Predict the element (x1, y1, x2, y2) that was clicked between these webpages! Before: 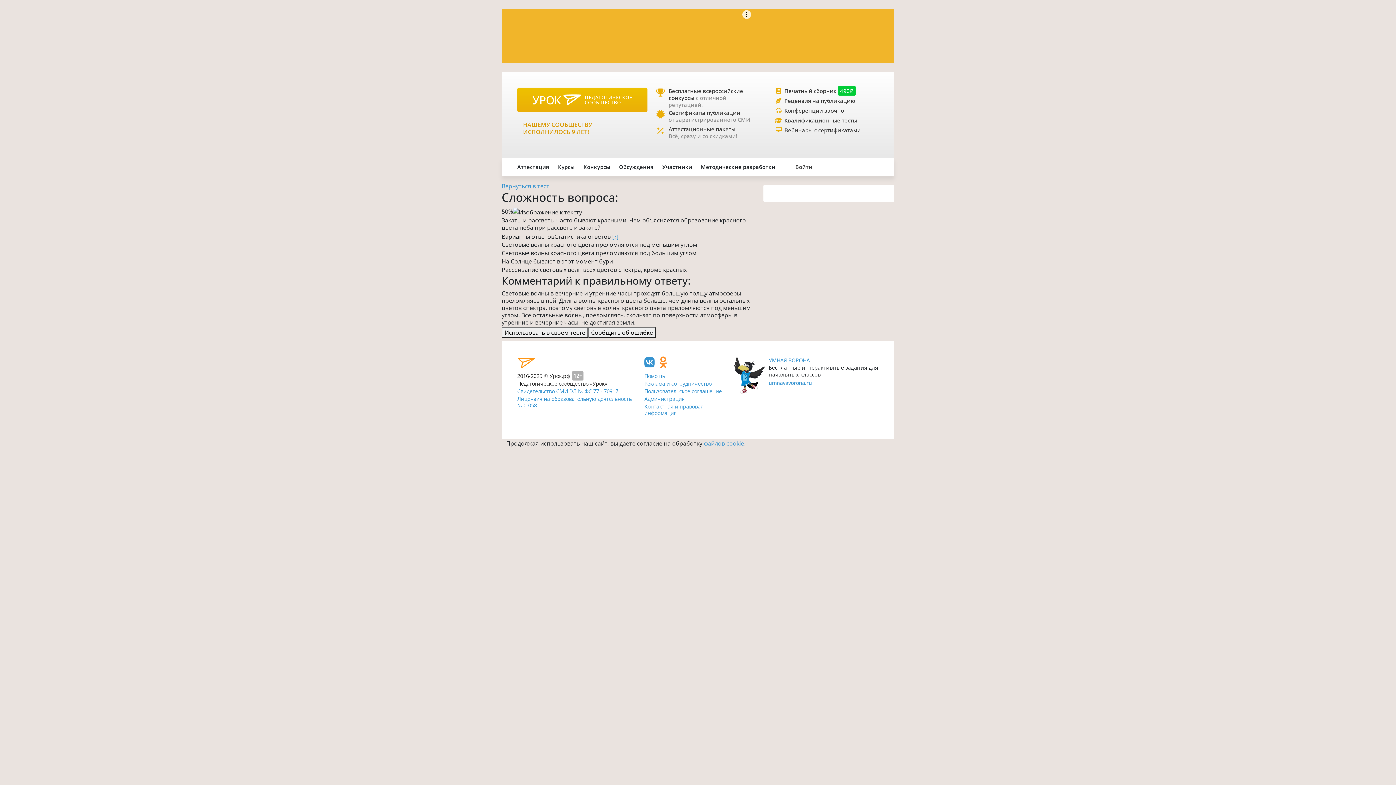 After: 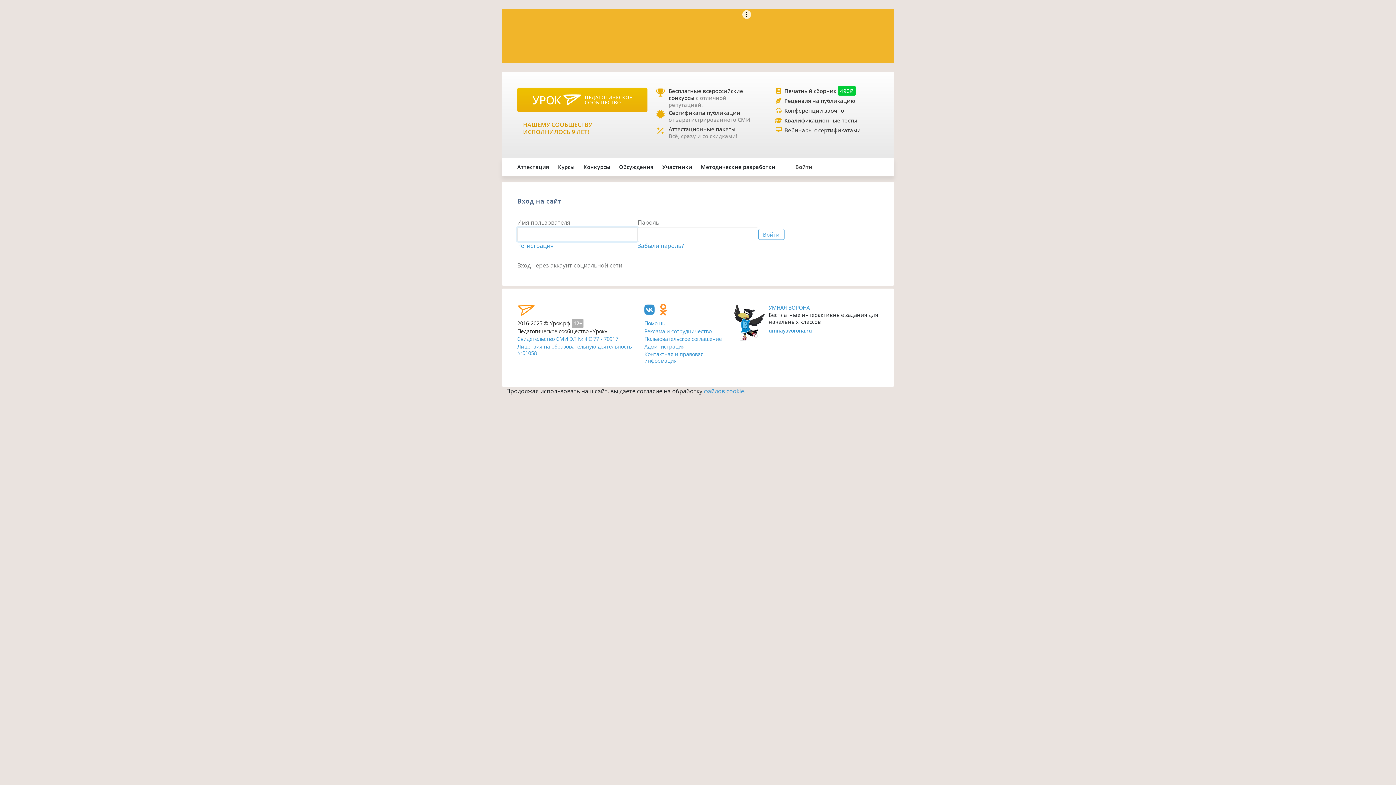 Action: label: Использовать в своем тесте bbox: (501, 327, 588, 338)